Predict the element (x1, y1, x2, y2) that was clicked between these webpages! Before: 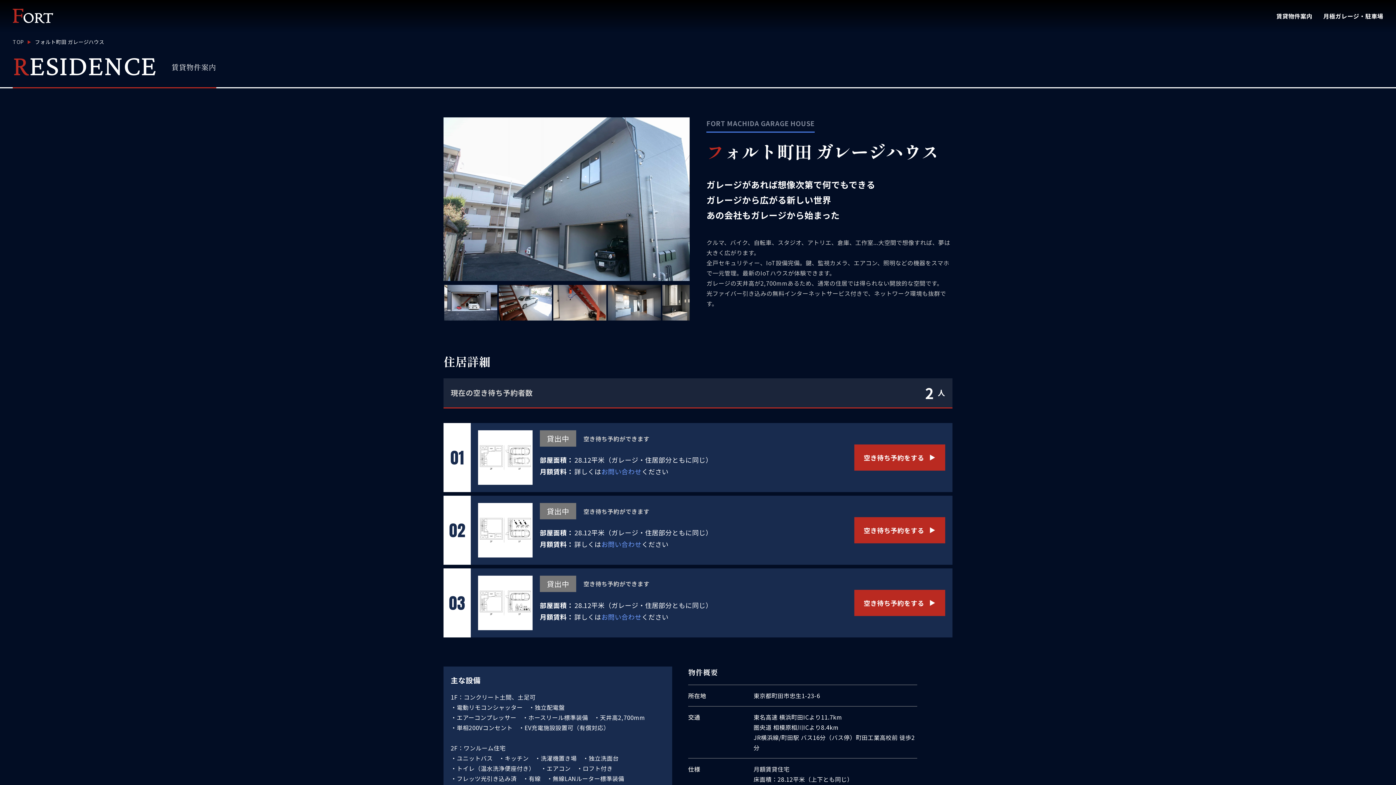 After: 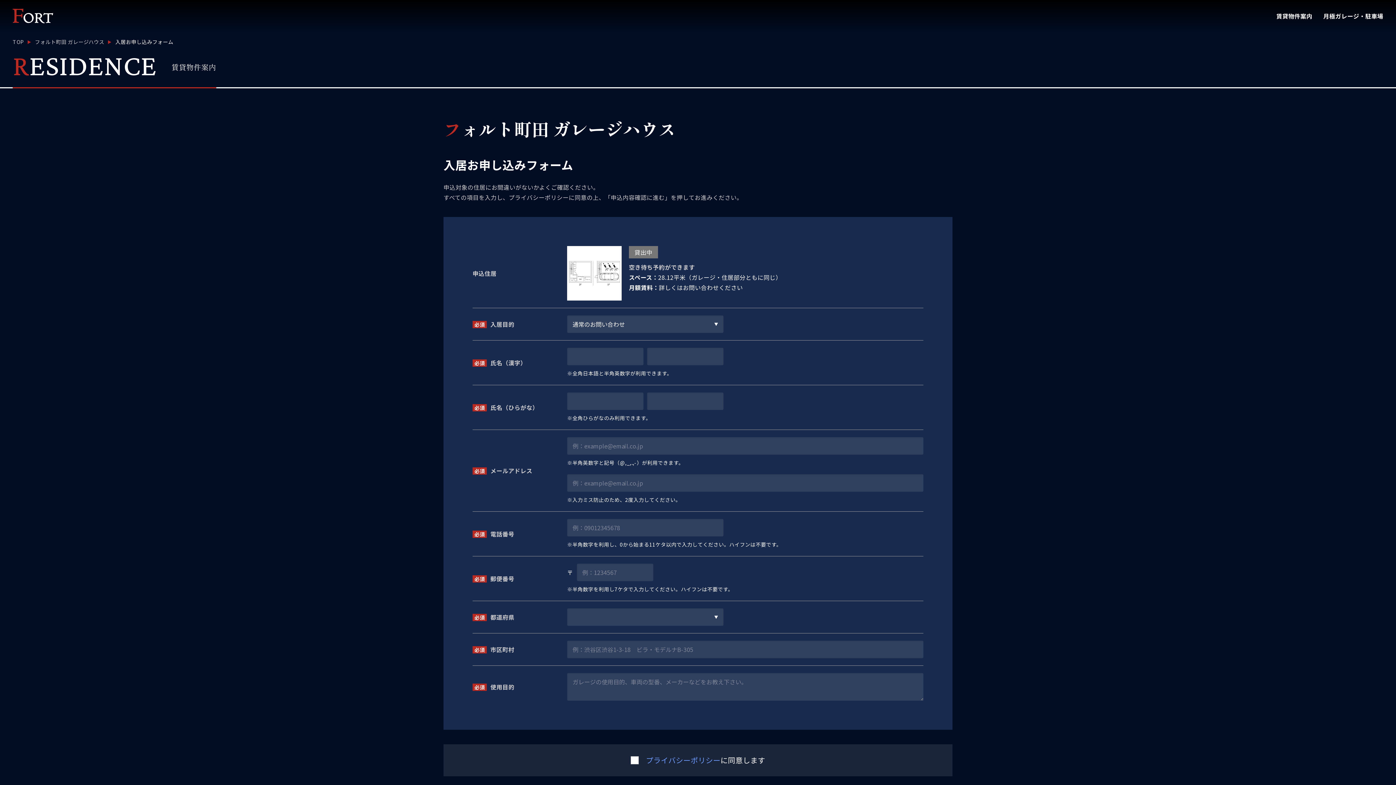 Action: label: 空き待ち予約をする bbox: (854, 517, 945, 543)